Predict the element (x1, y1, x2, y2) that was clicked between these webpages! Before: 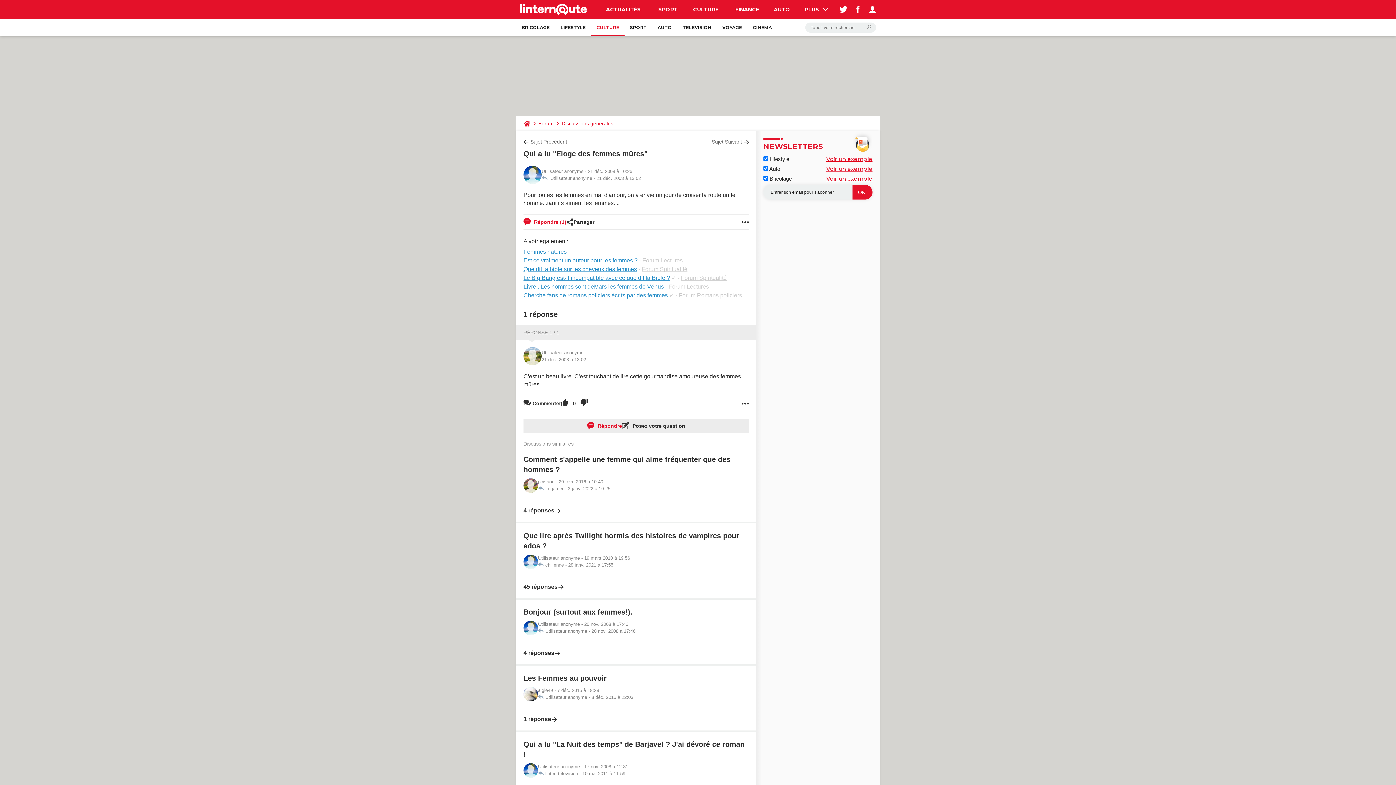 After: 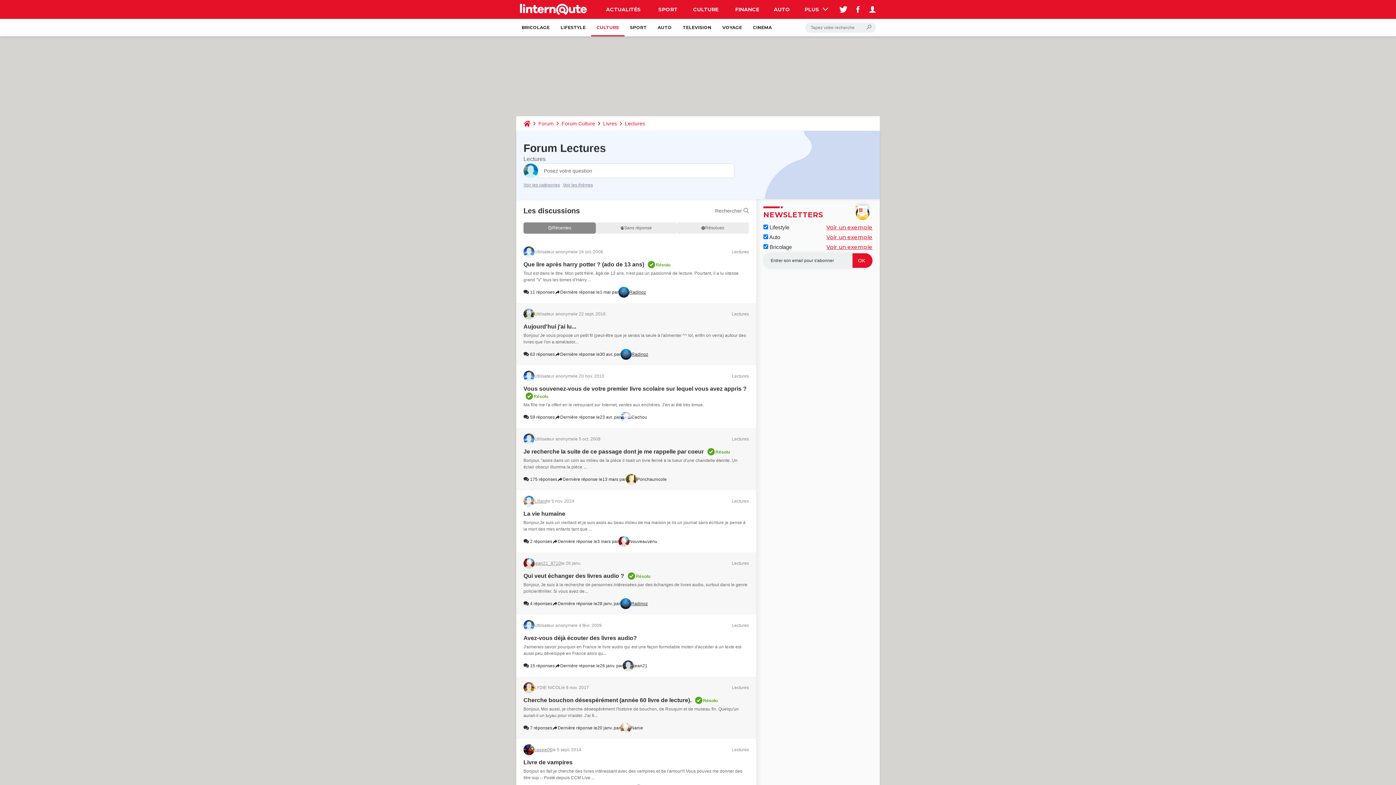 Action: bbox: (642, 257, 682, 263) label: Forum Lectures